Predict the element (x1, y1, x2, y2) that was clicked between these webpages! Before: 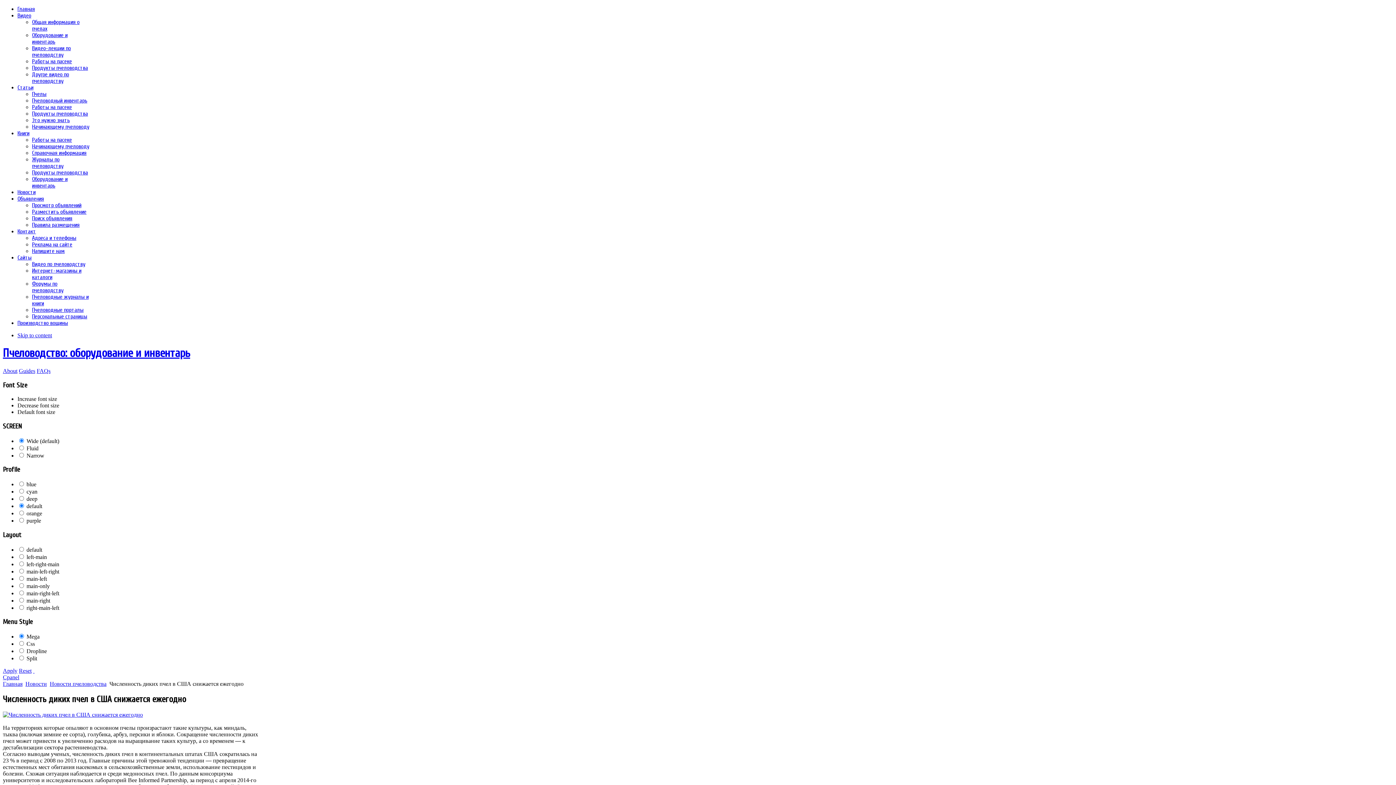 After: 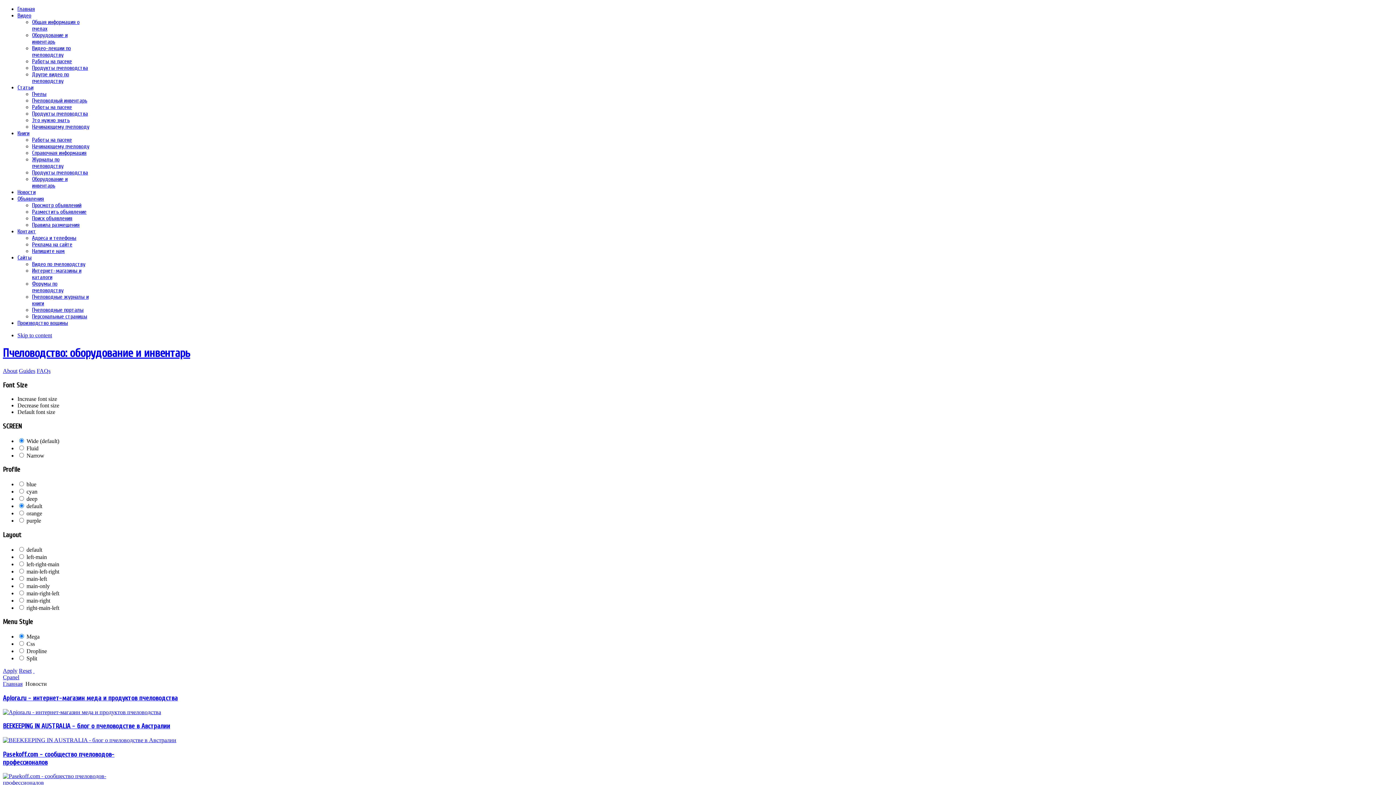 Action: bbox: (25, 681, 46, 687) label: Новости